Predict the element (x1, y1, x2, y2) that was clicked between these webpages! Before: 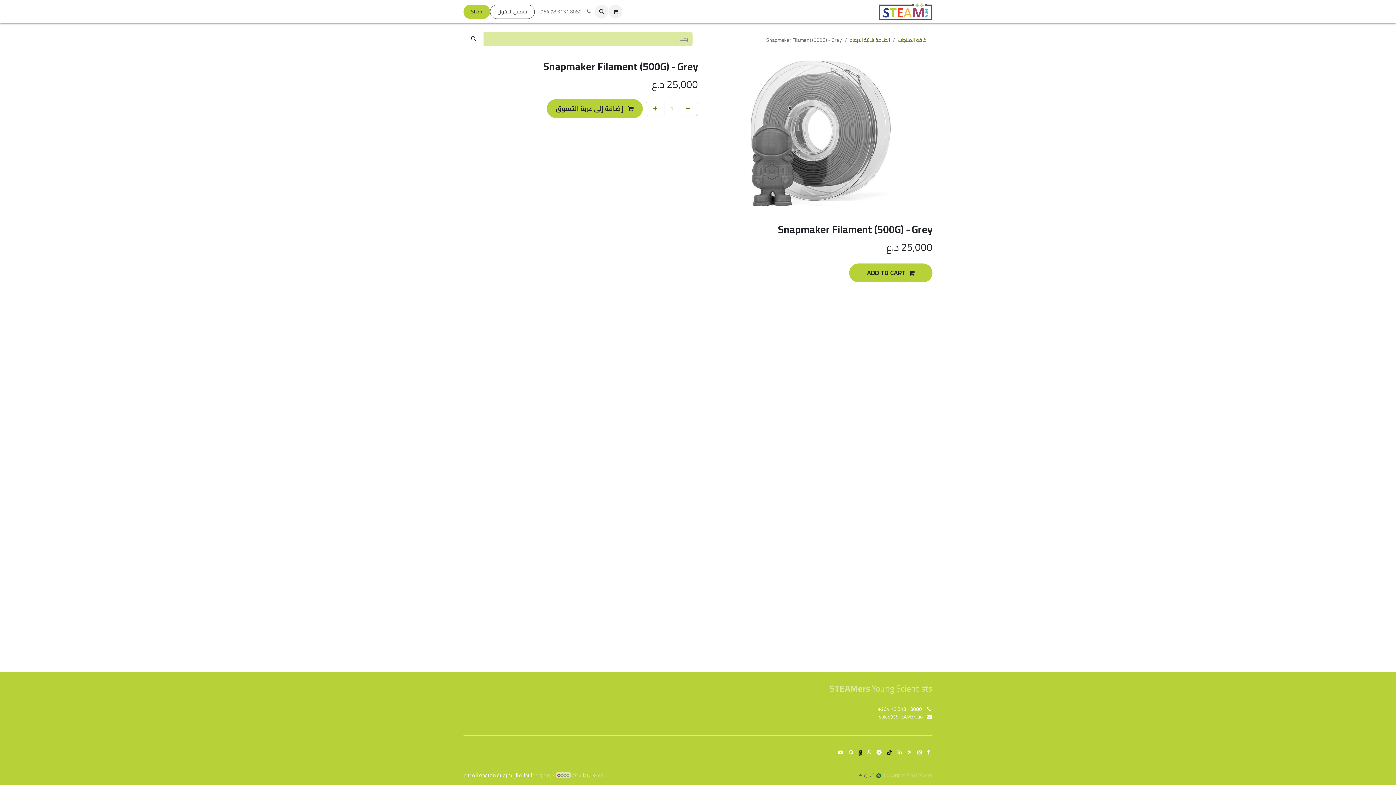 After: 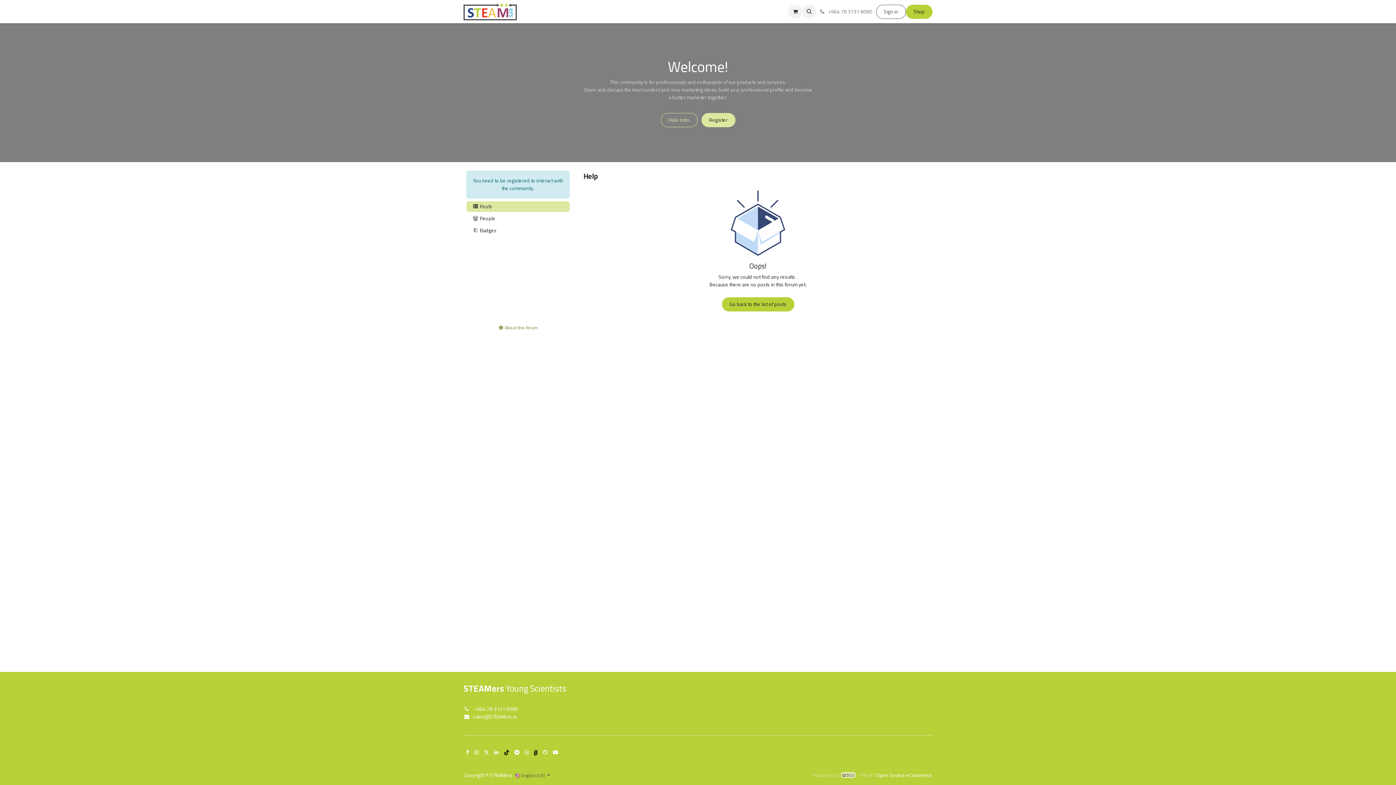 Action: bbox: (693, 4, 715, 18) label: المنتدى